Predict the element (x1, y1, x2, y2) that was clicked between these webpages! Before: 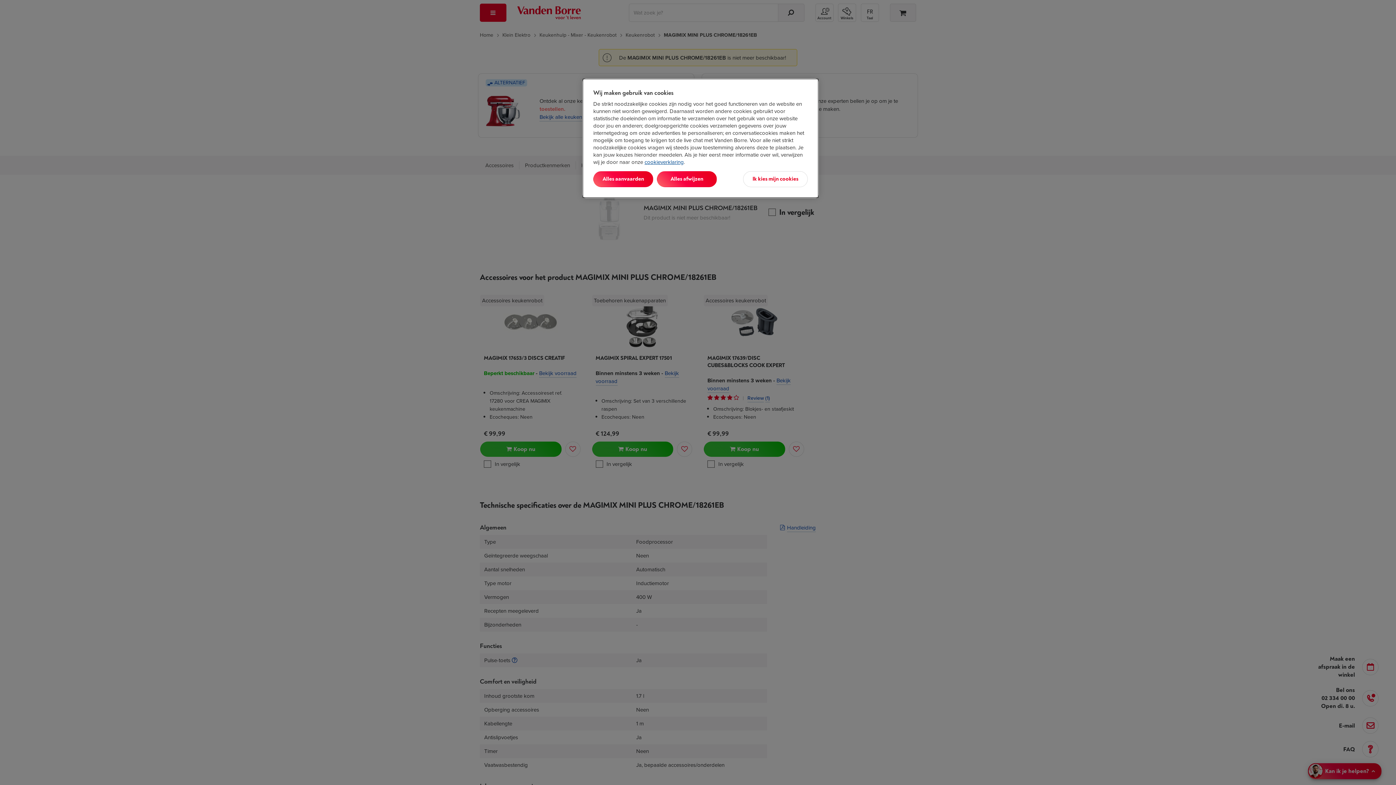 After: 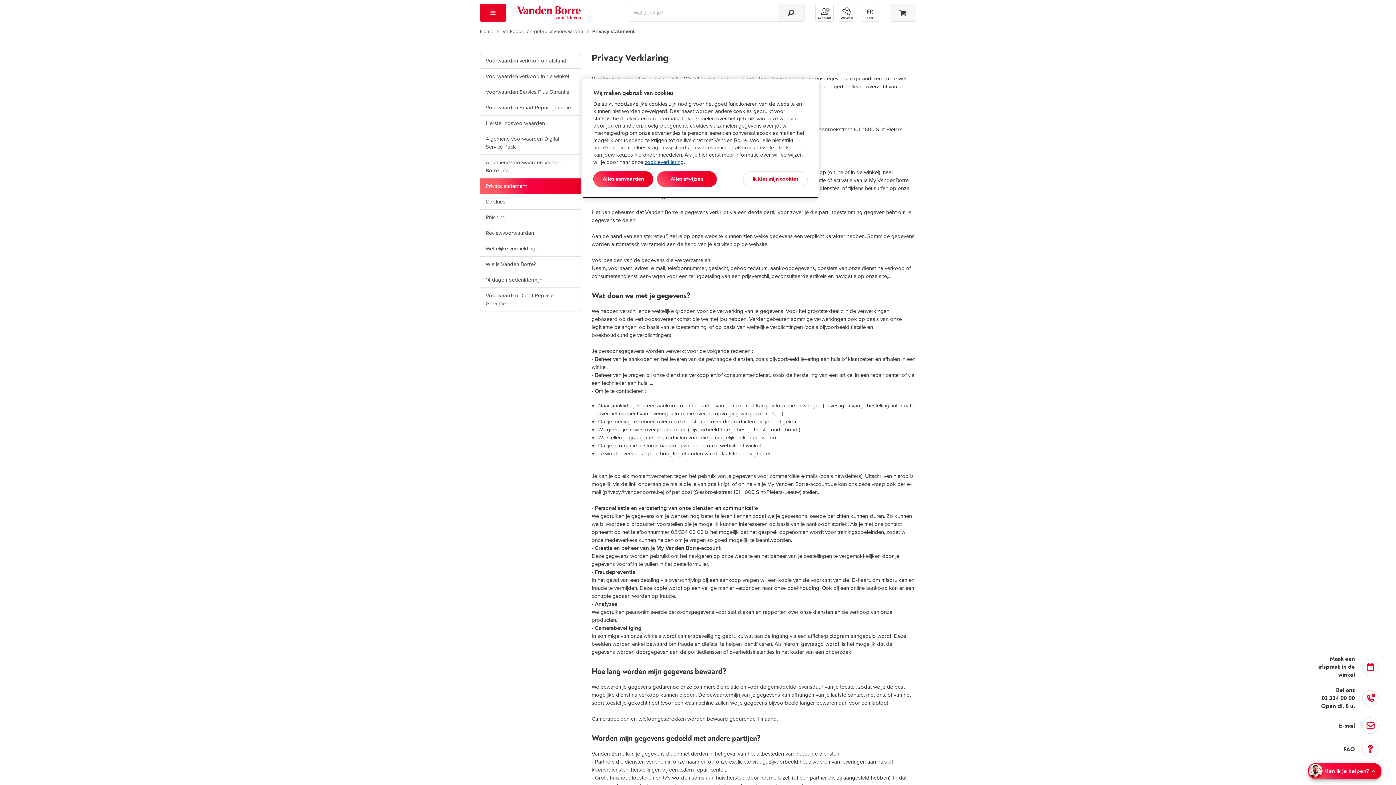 Action: label: cookieverklaring bbox: (644, 158, 684, 166)